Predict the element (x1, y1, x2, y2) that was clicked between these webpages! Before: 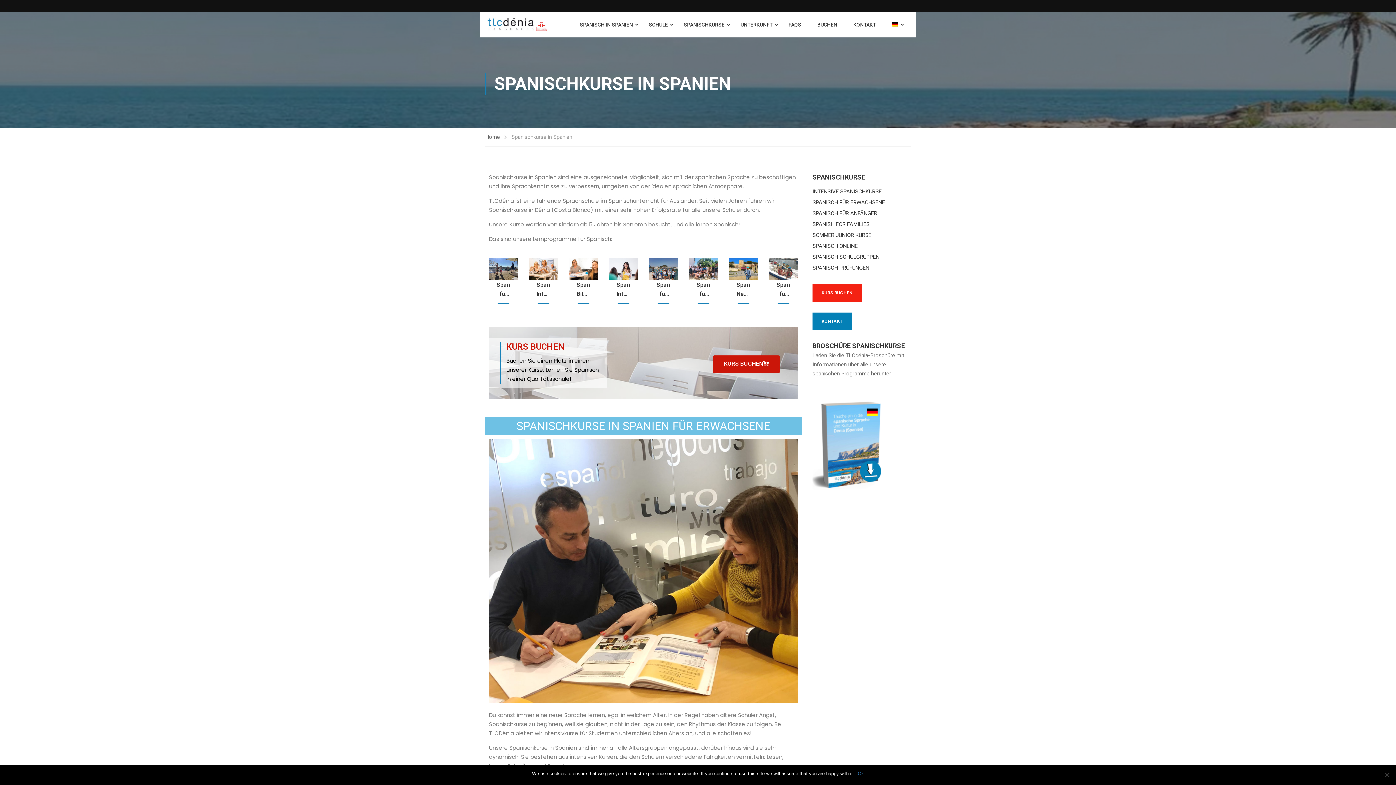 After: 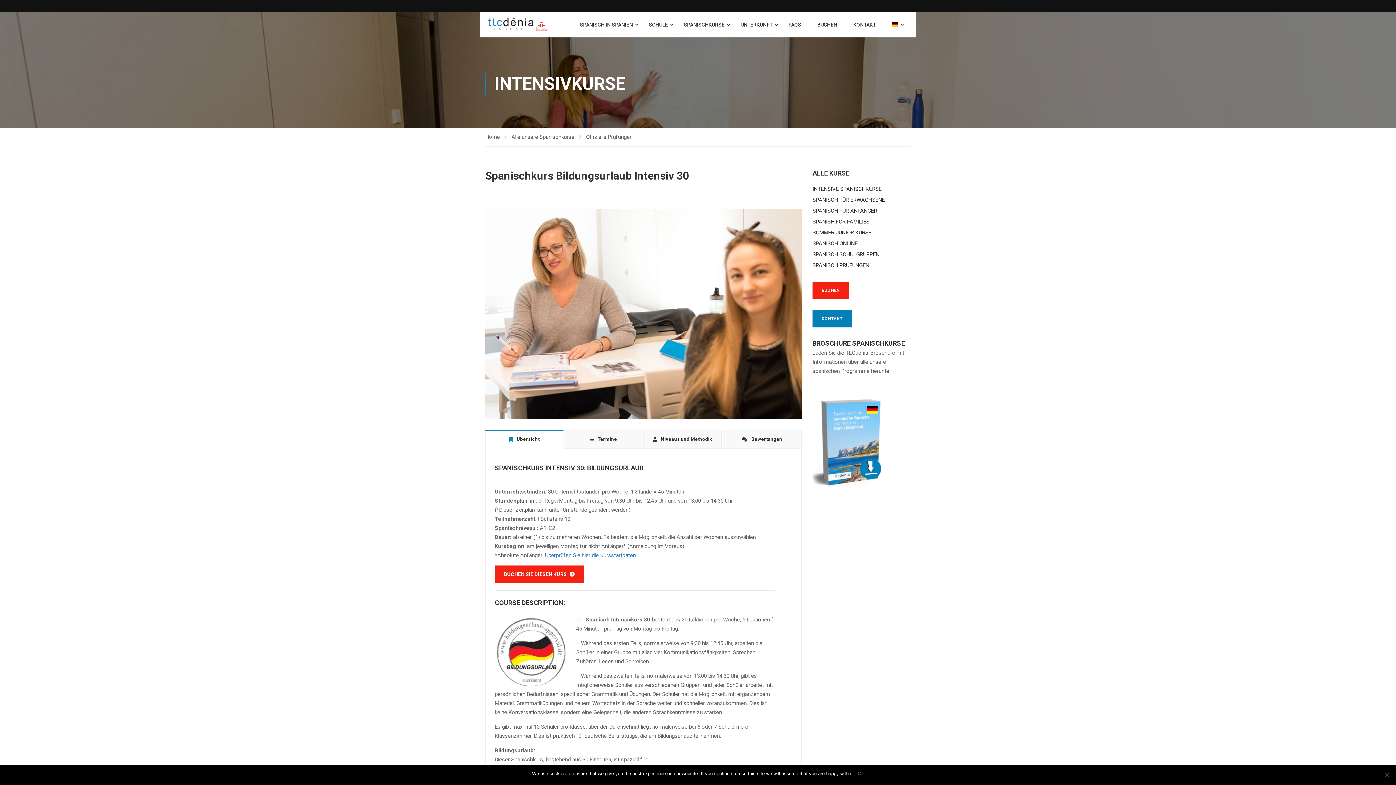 Action: bbox: (576, 280, 590, 298) label: Spanischkurs Bildungsurlaub Intensiv 30